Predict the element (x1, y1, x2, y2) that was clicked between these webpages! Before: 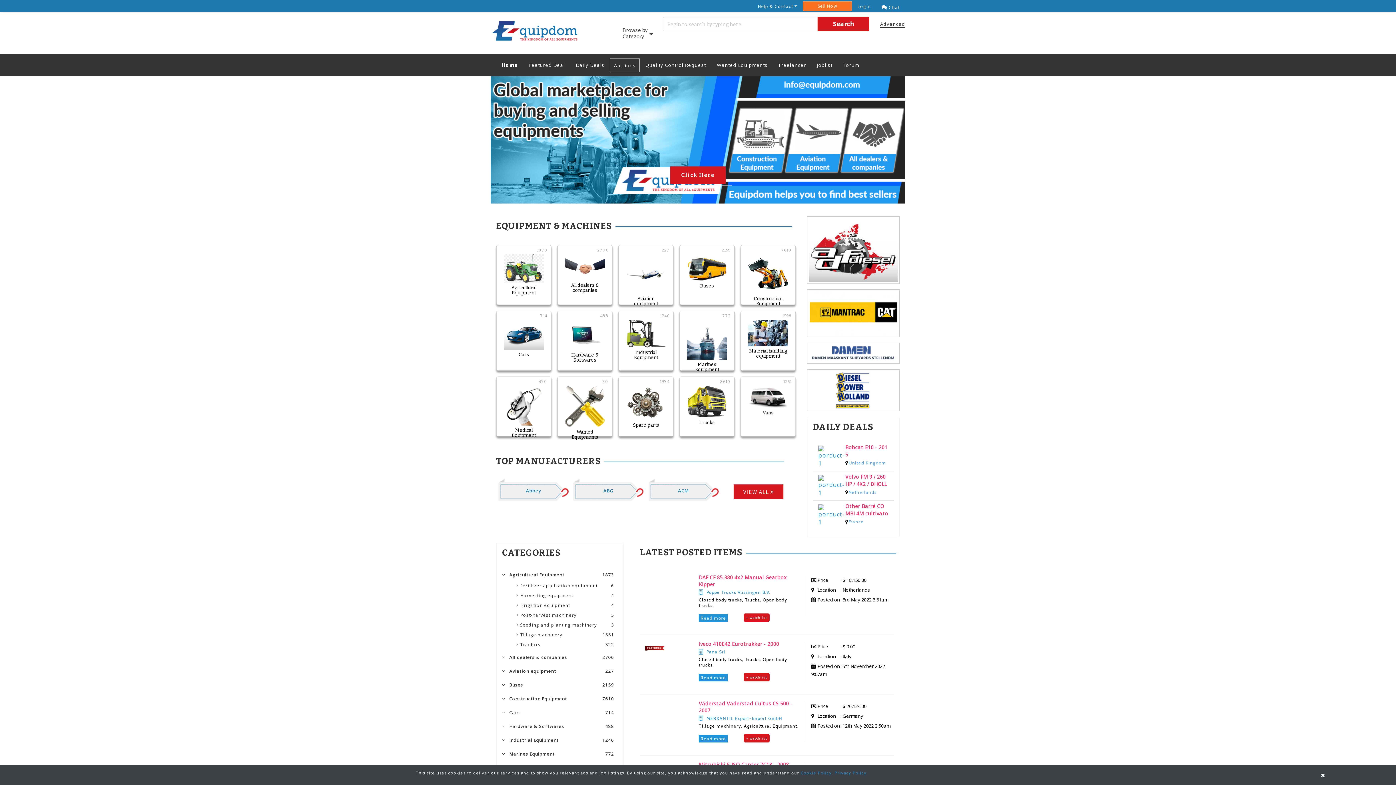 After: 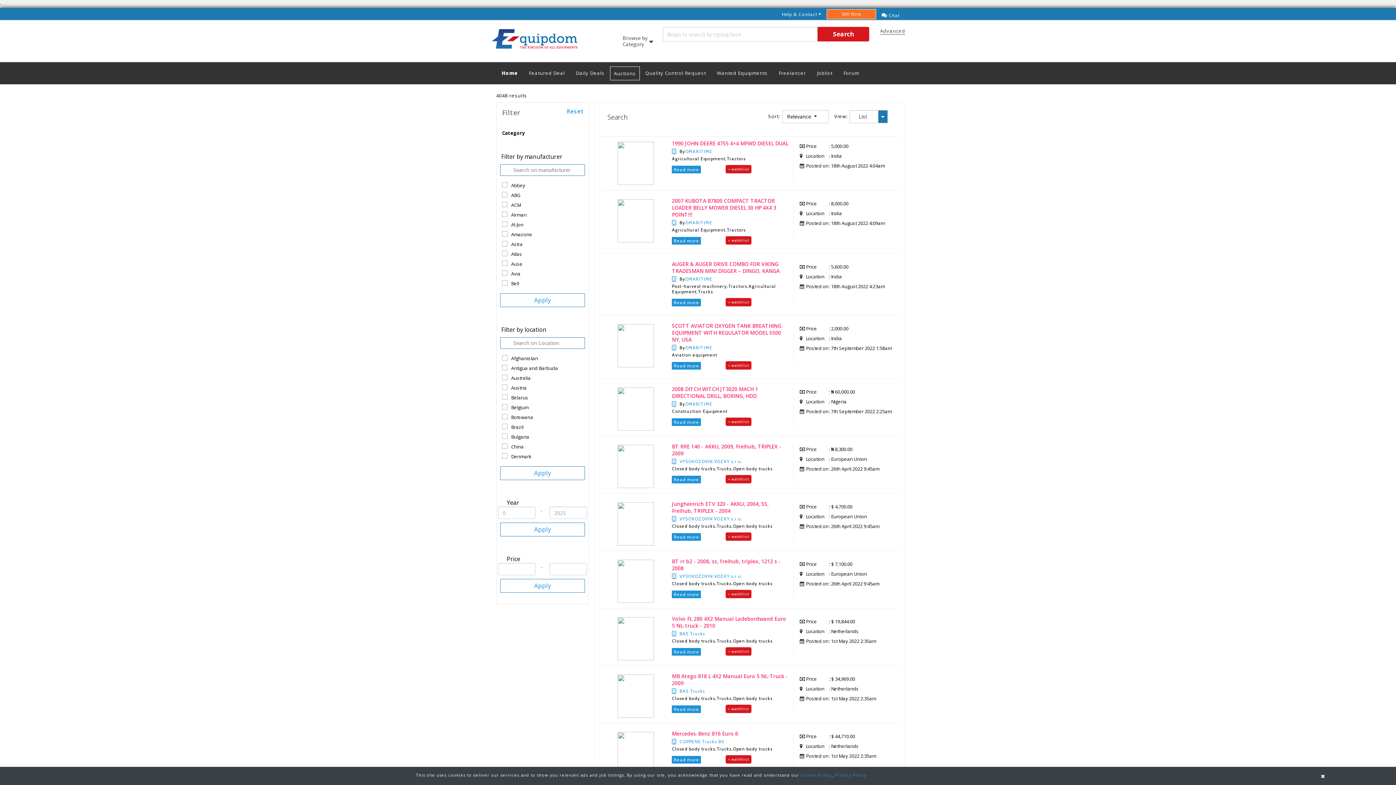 Action: label: Advanced bbox: (880, 20, 905, 27)